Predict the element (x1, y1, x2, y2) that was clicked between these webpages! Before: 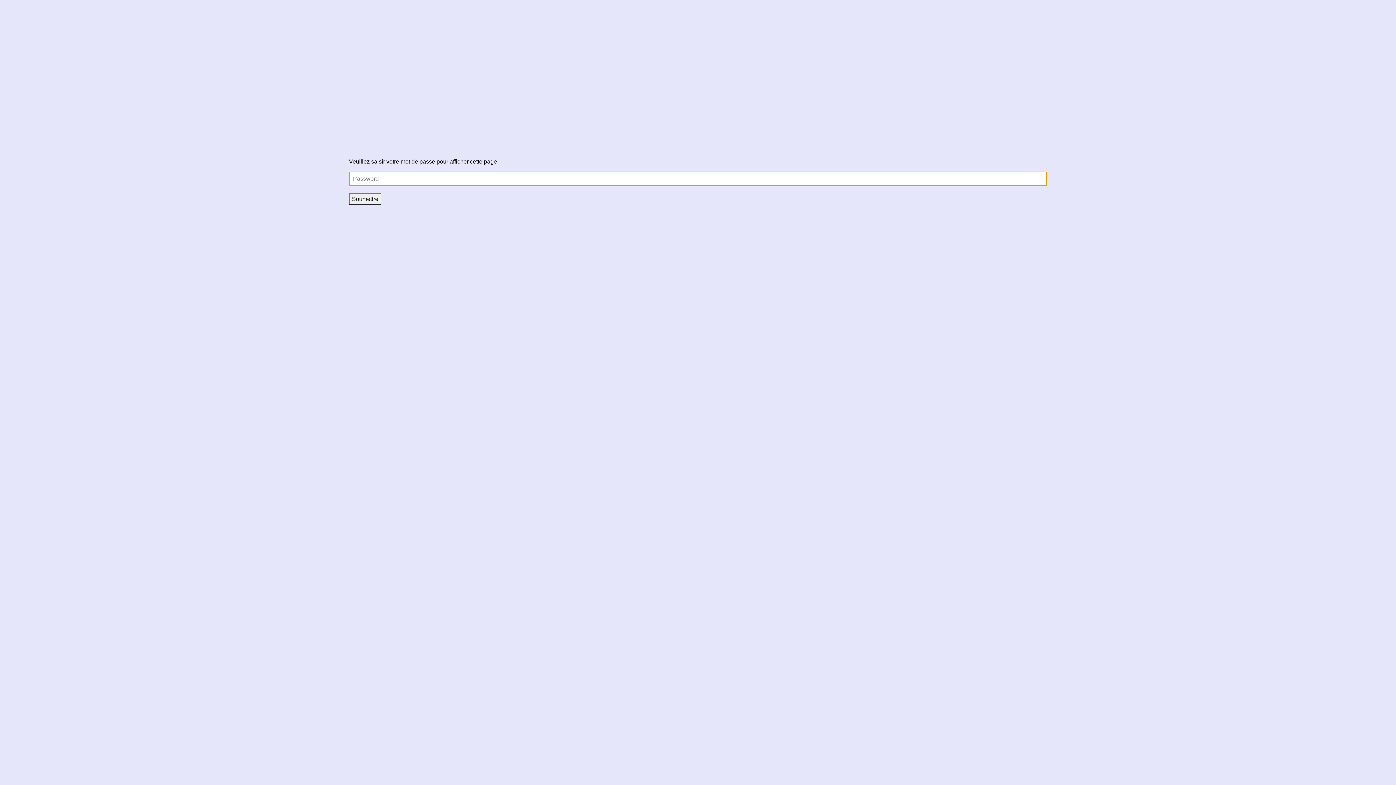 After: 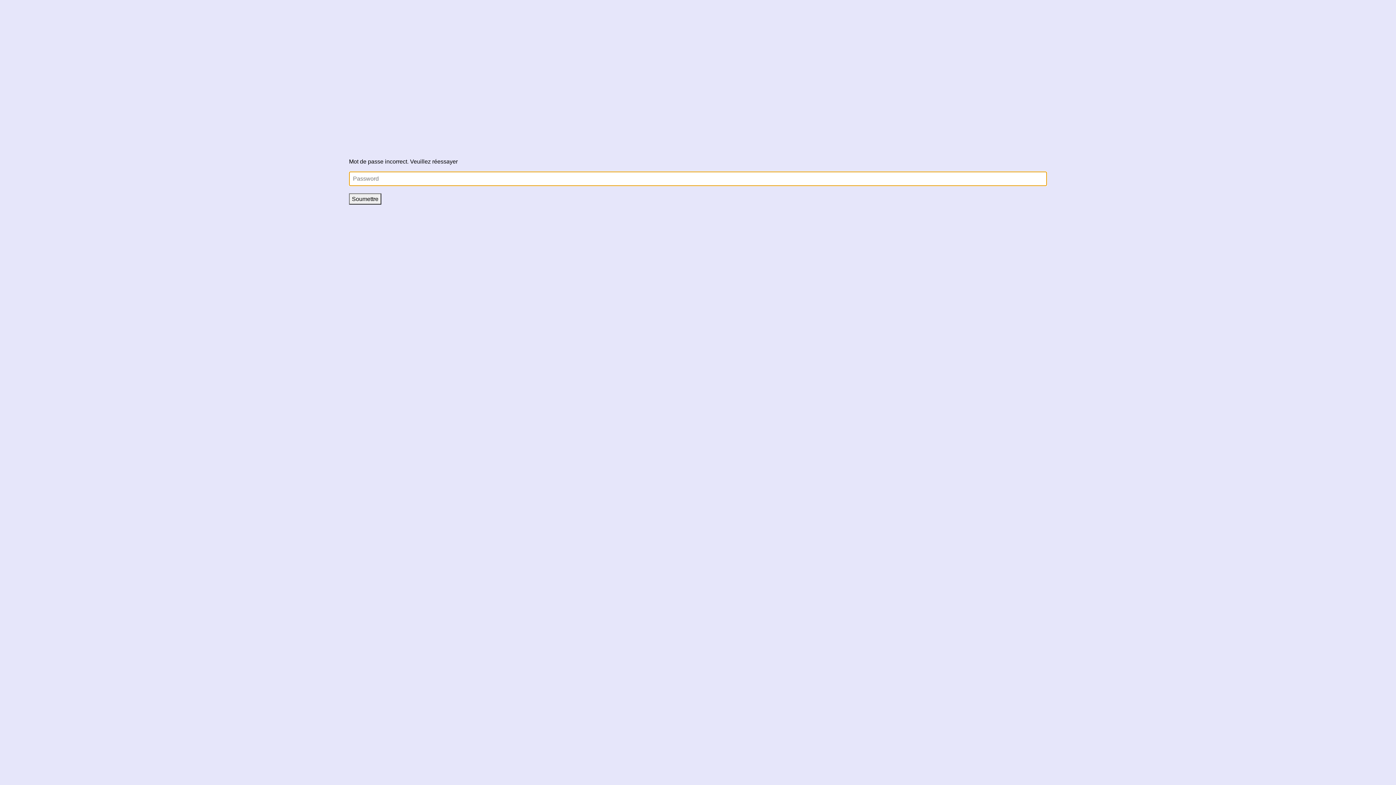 Action: label: Soumettre bbox: (349, 193, 381, 204)